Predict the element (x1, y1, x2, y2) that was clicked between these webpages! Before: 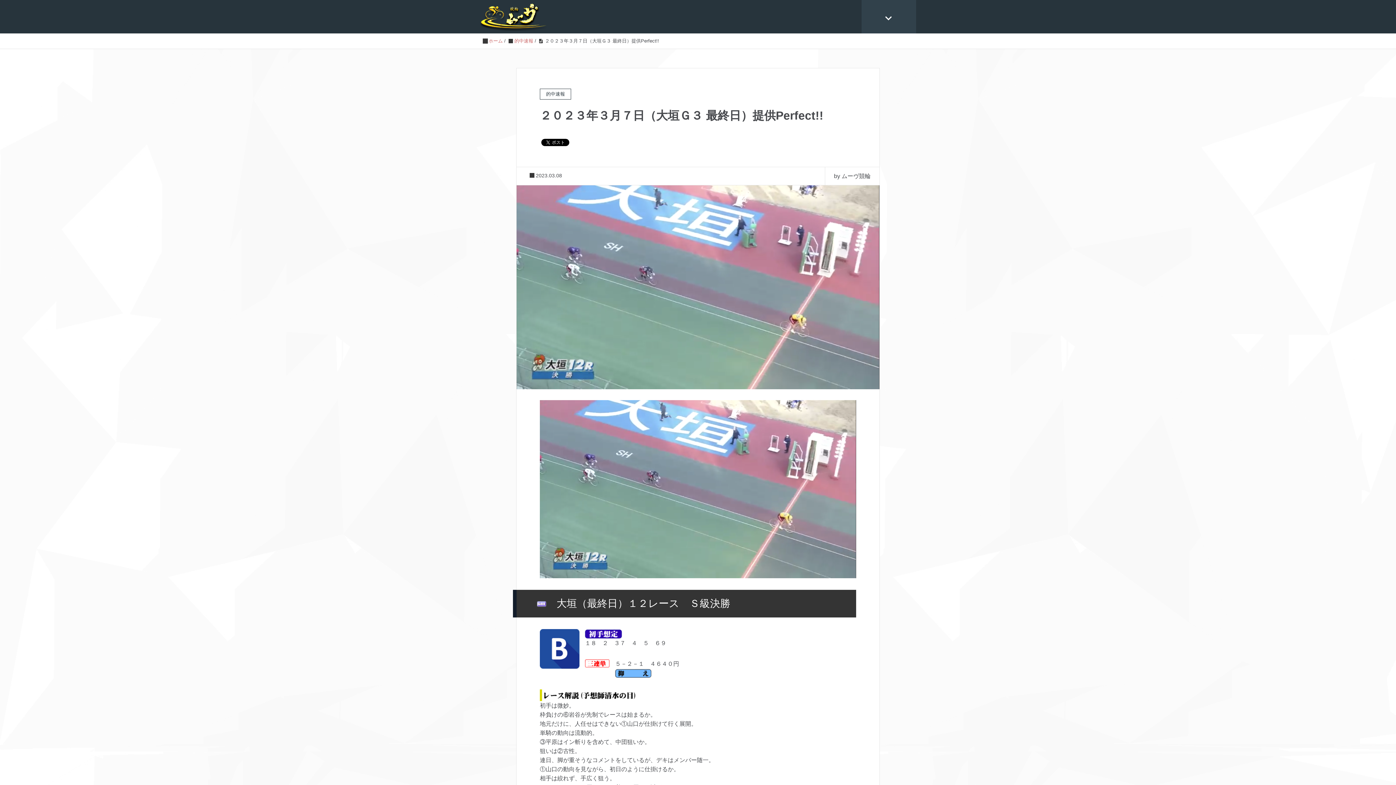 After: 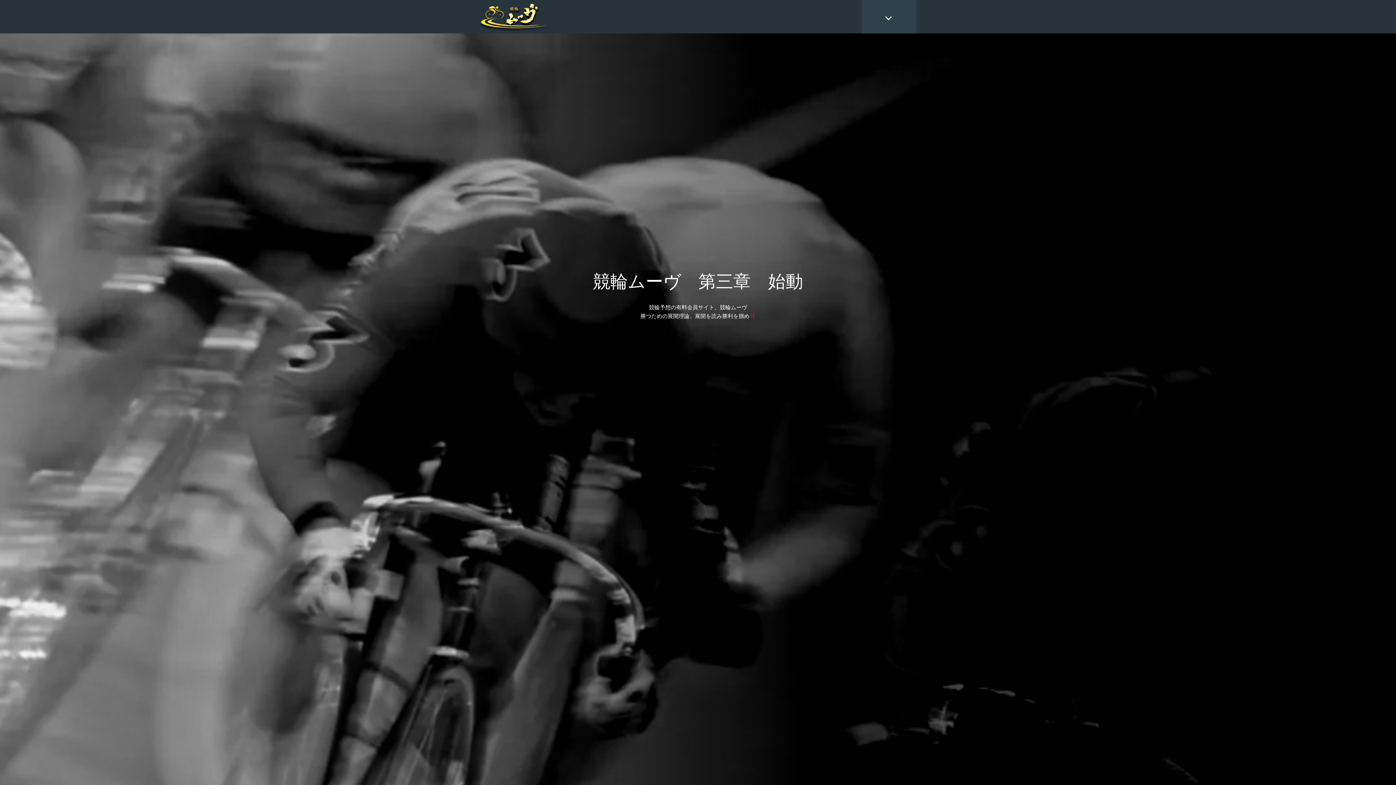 Action: bbox: (488, 38, 502, 43) label: ホーム